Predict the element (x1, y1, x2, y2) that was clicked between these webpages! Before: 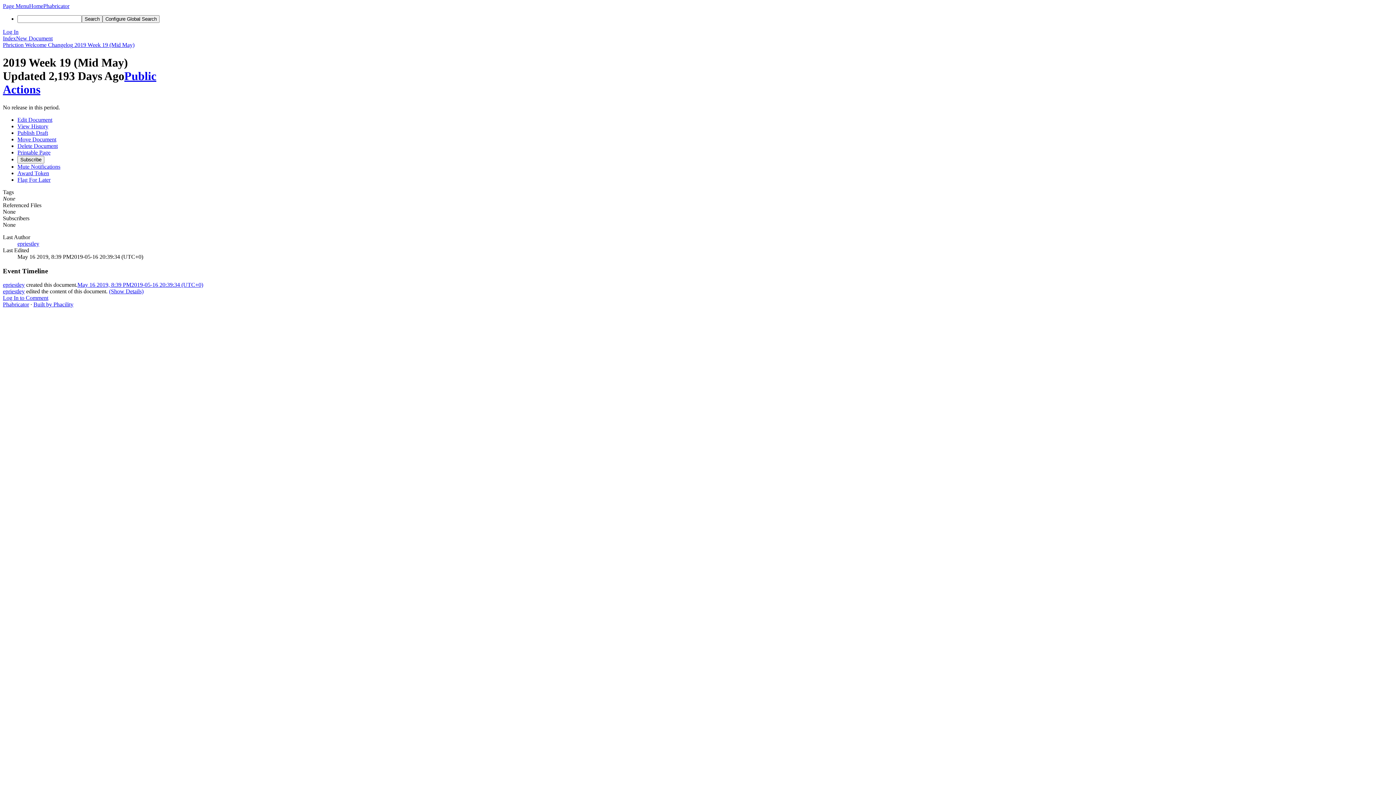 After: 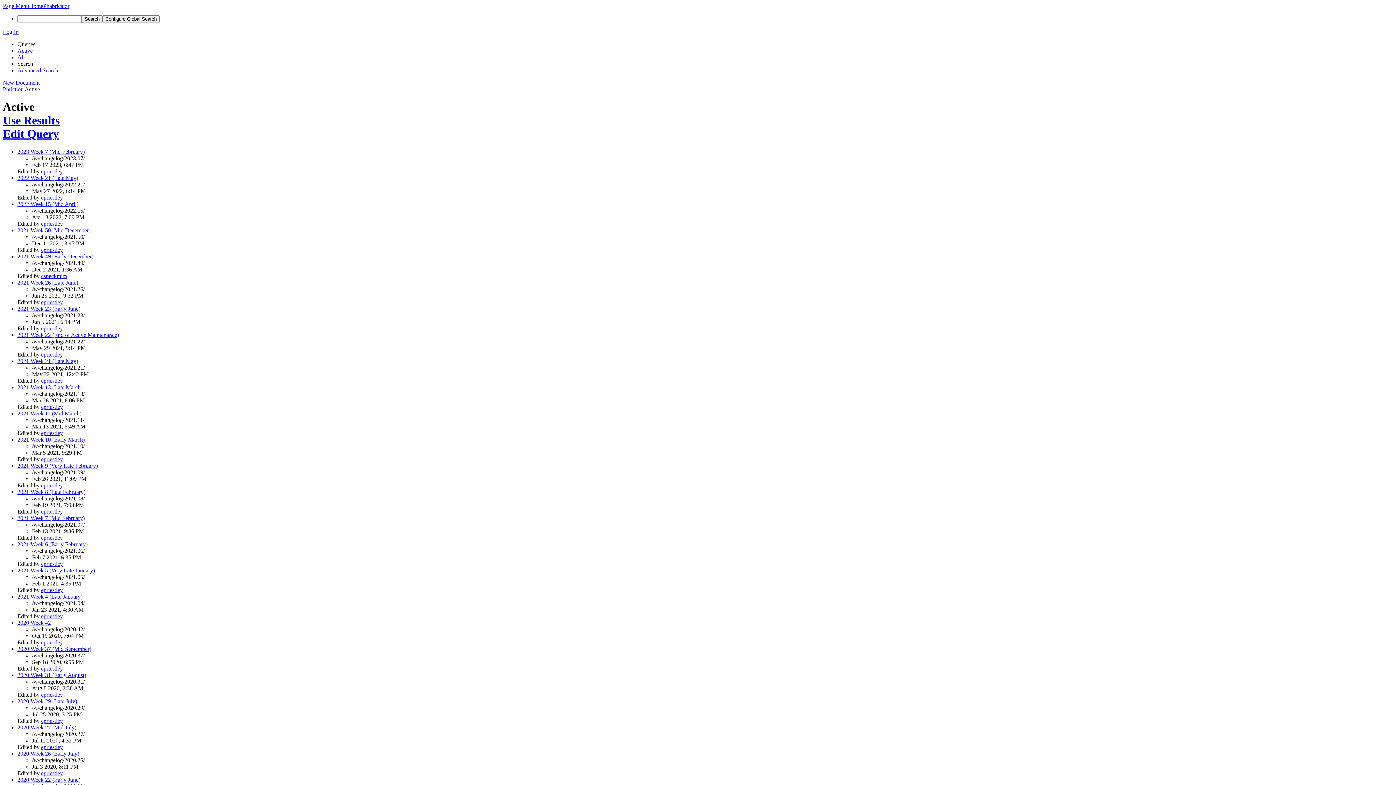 Action: bbox: (2, 35, 16, 41) label: Index